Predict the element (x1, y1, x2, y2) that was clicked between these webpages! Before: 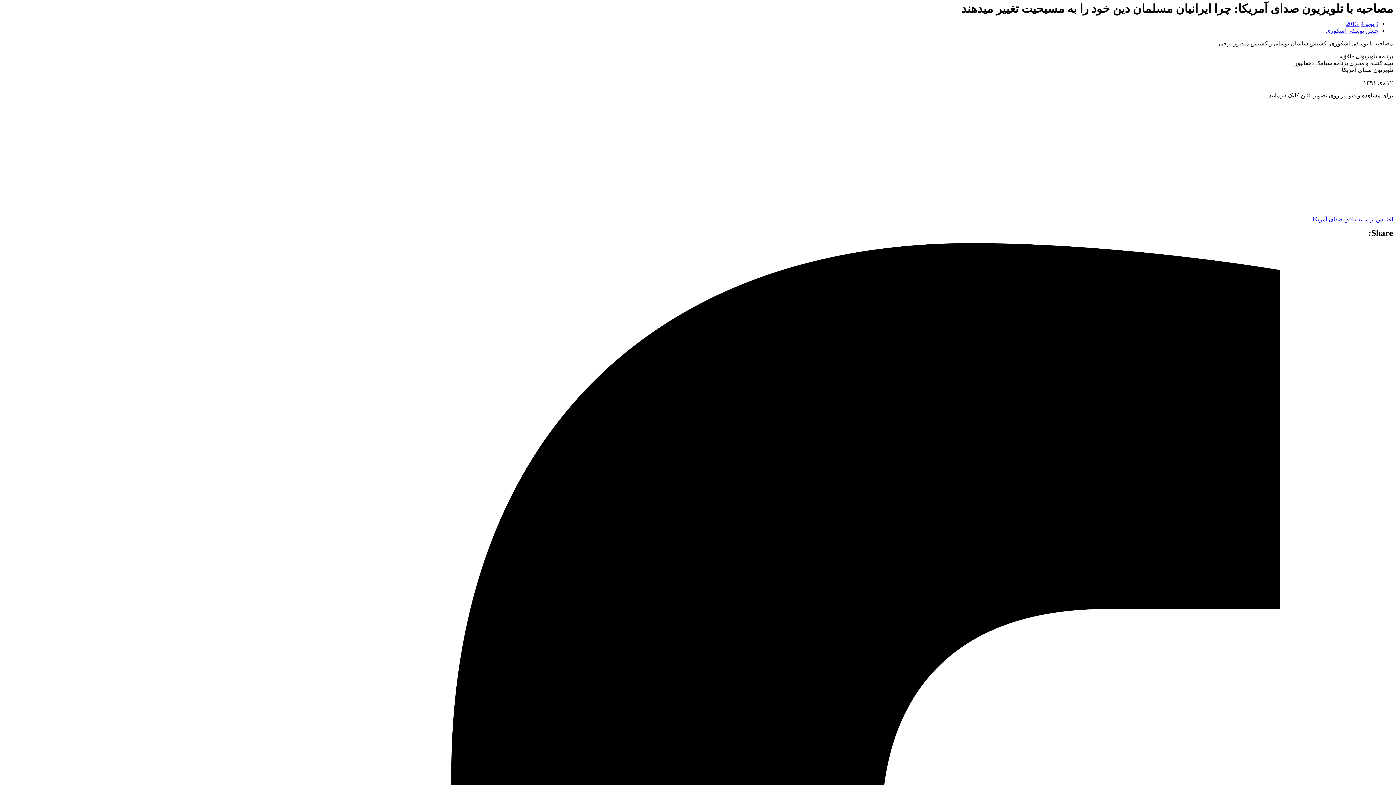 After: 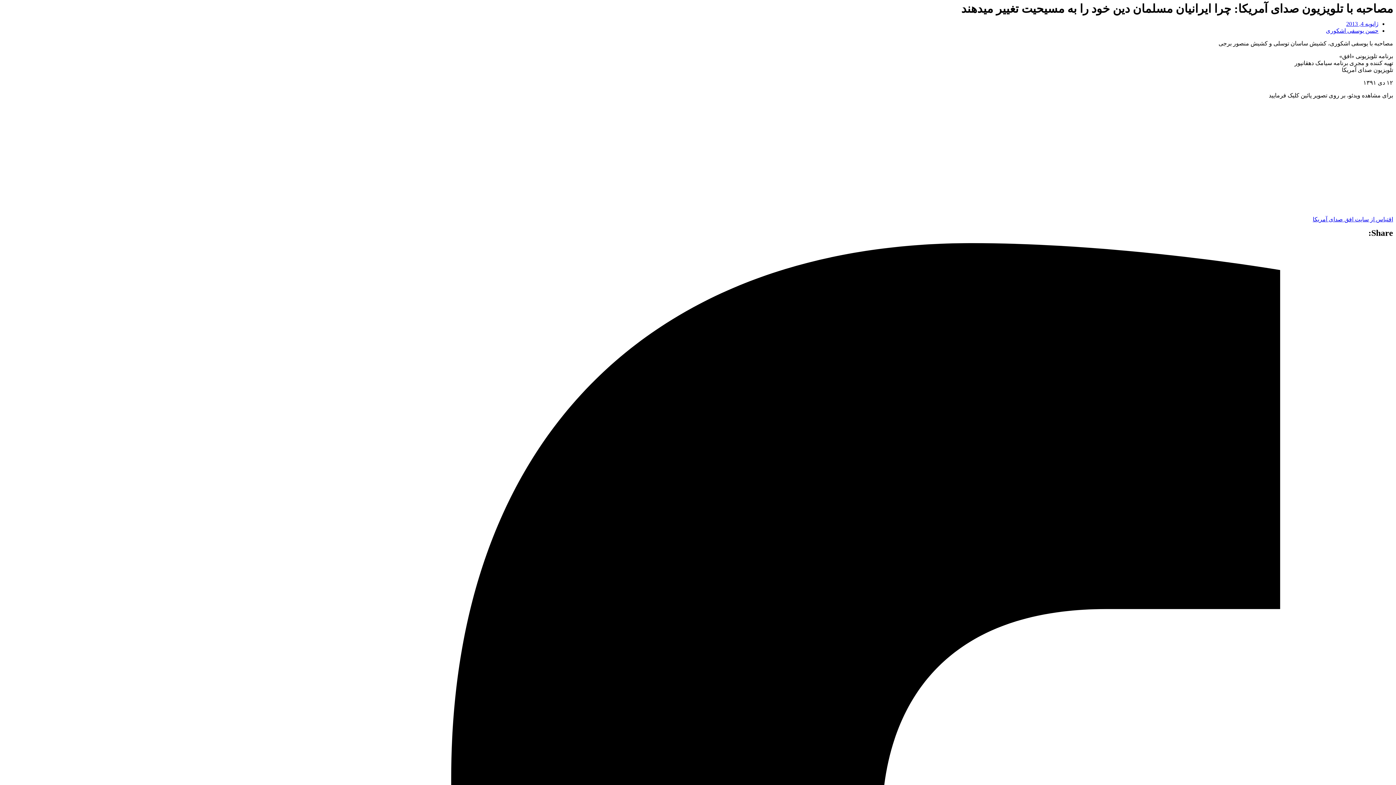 Action: label: اقتباس از سايت افق صداى آمريكا bbox: (1313, 216, 1393, 222)